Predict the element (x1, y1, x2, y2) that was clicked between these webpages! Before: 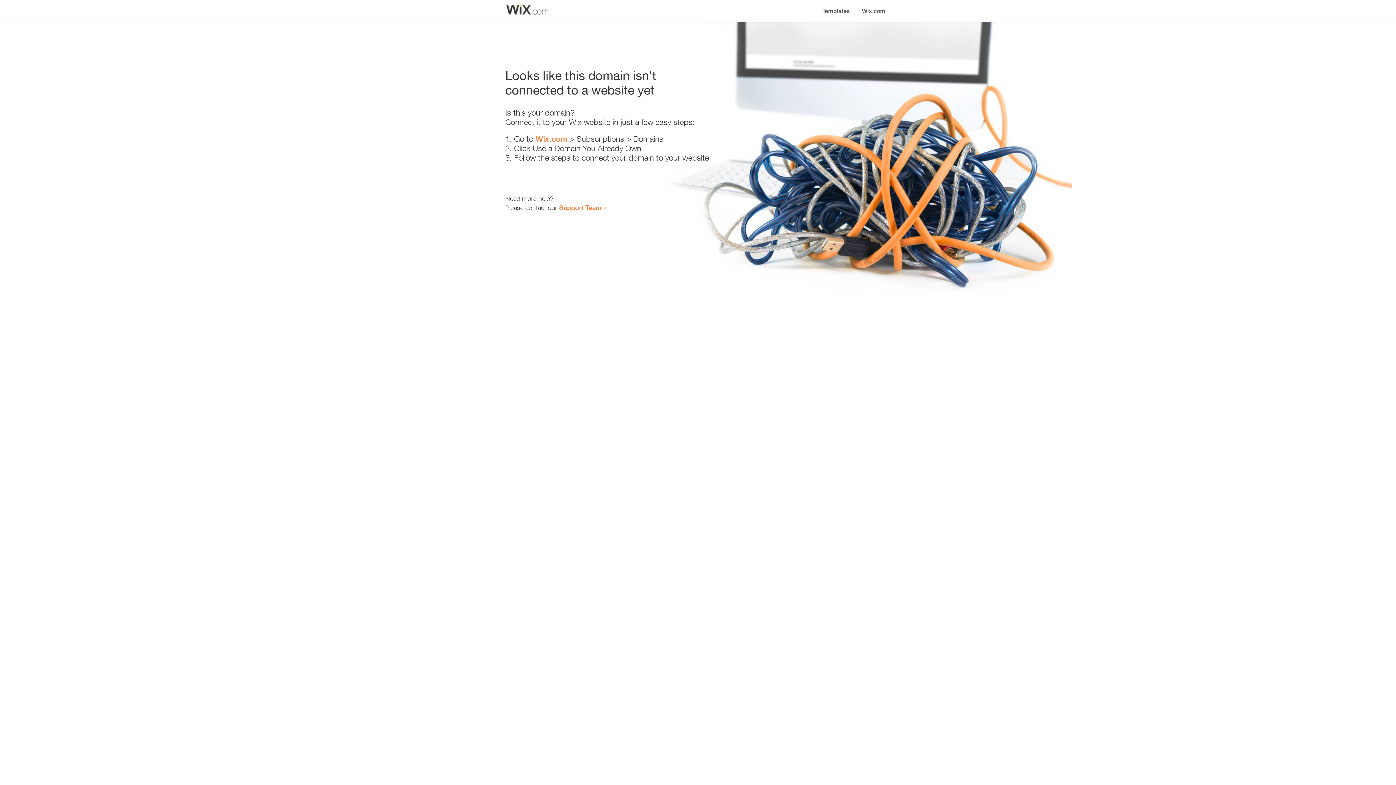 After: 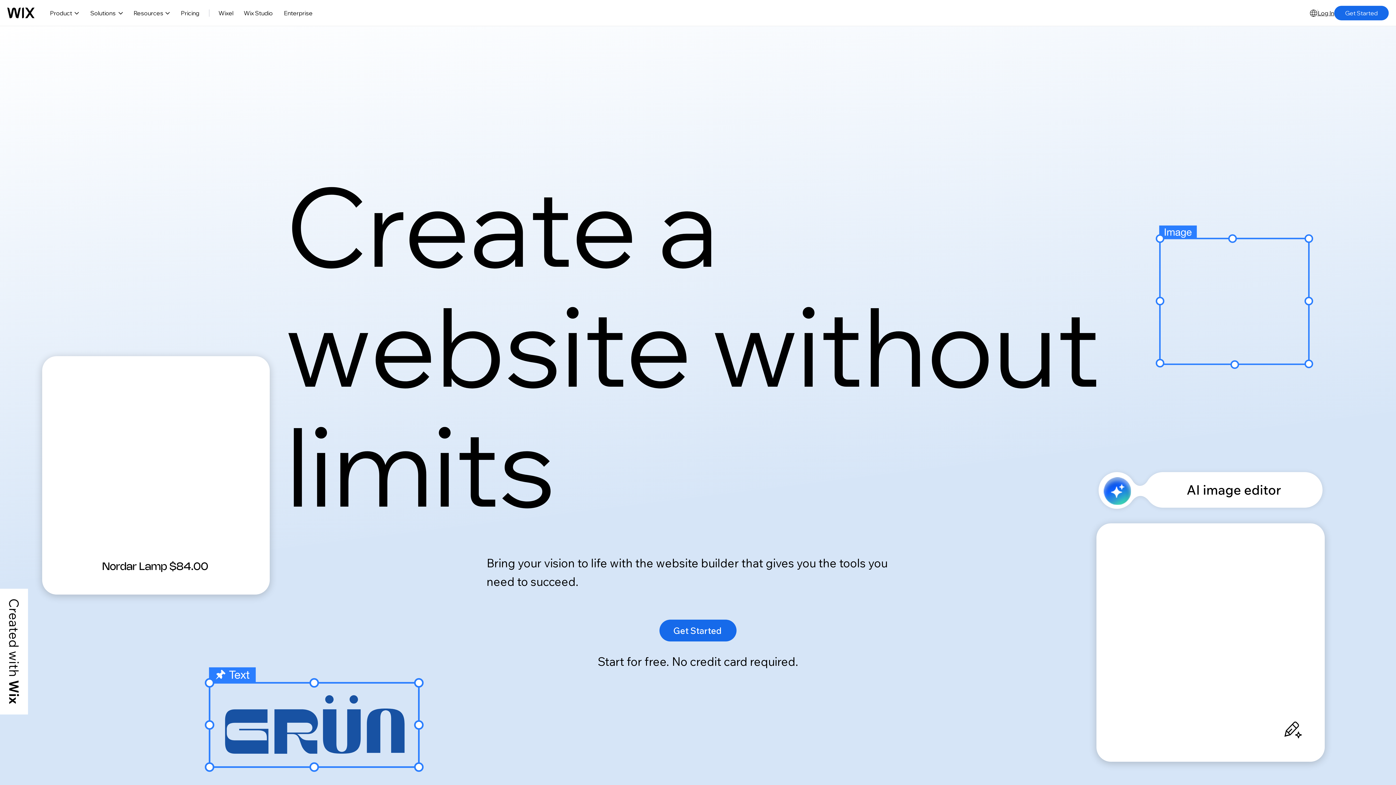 Action: bbox: (856, 0, 890, 14) label: Wix.com